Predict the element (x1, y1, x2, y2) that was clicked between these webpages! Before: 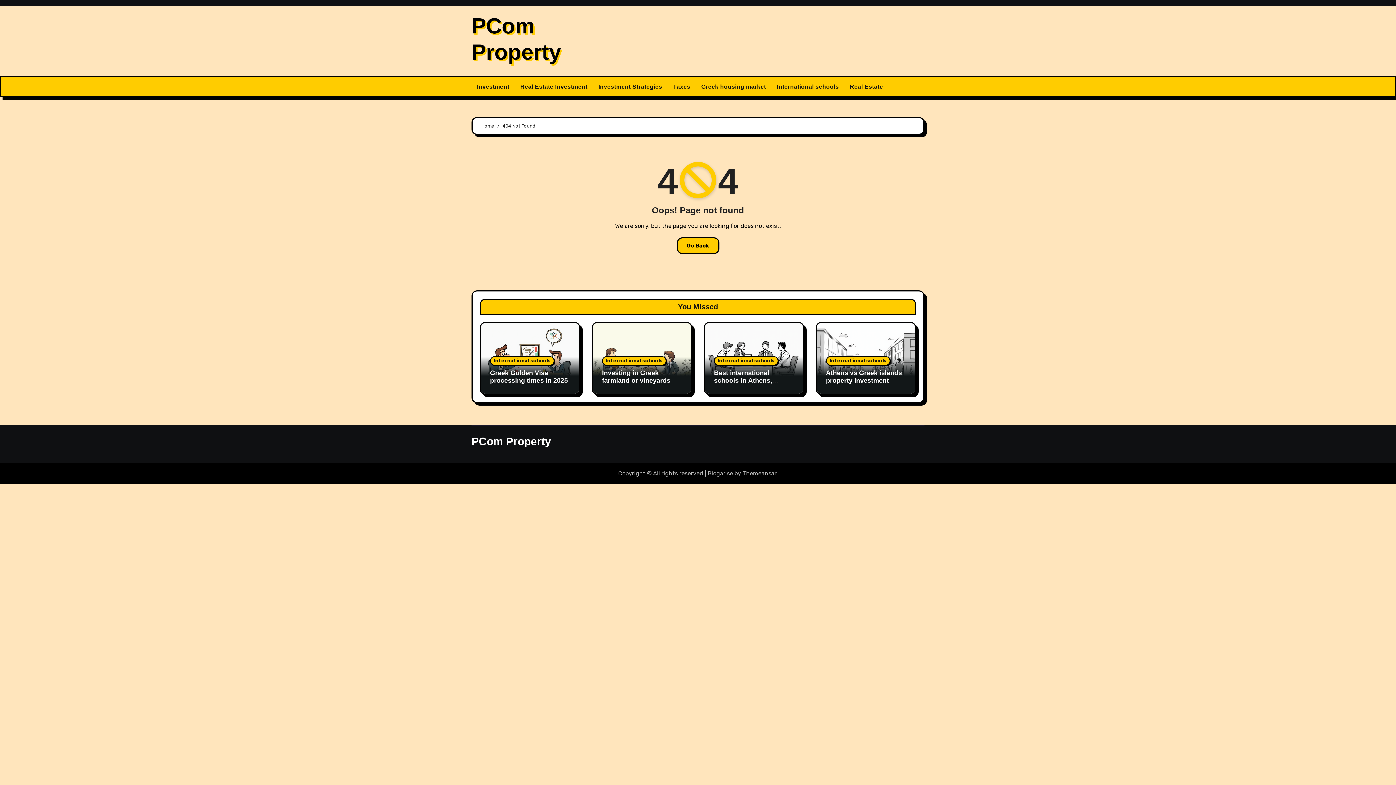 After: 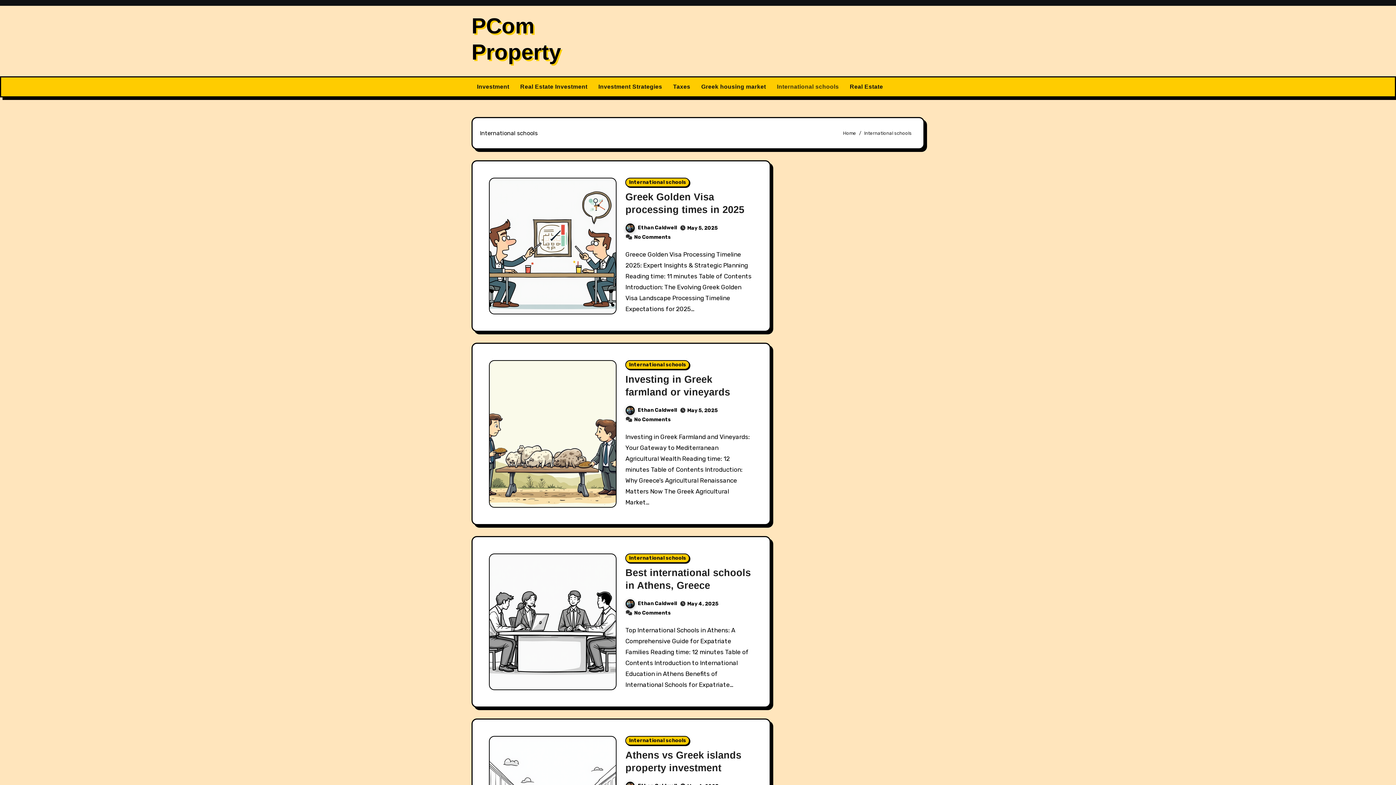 Action: label: International schools bbox: (602, 356, 666, 365)